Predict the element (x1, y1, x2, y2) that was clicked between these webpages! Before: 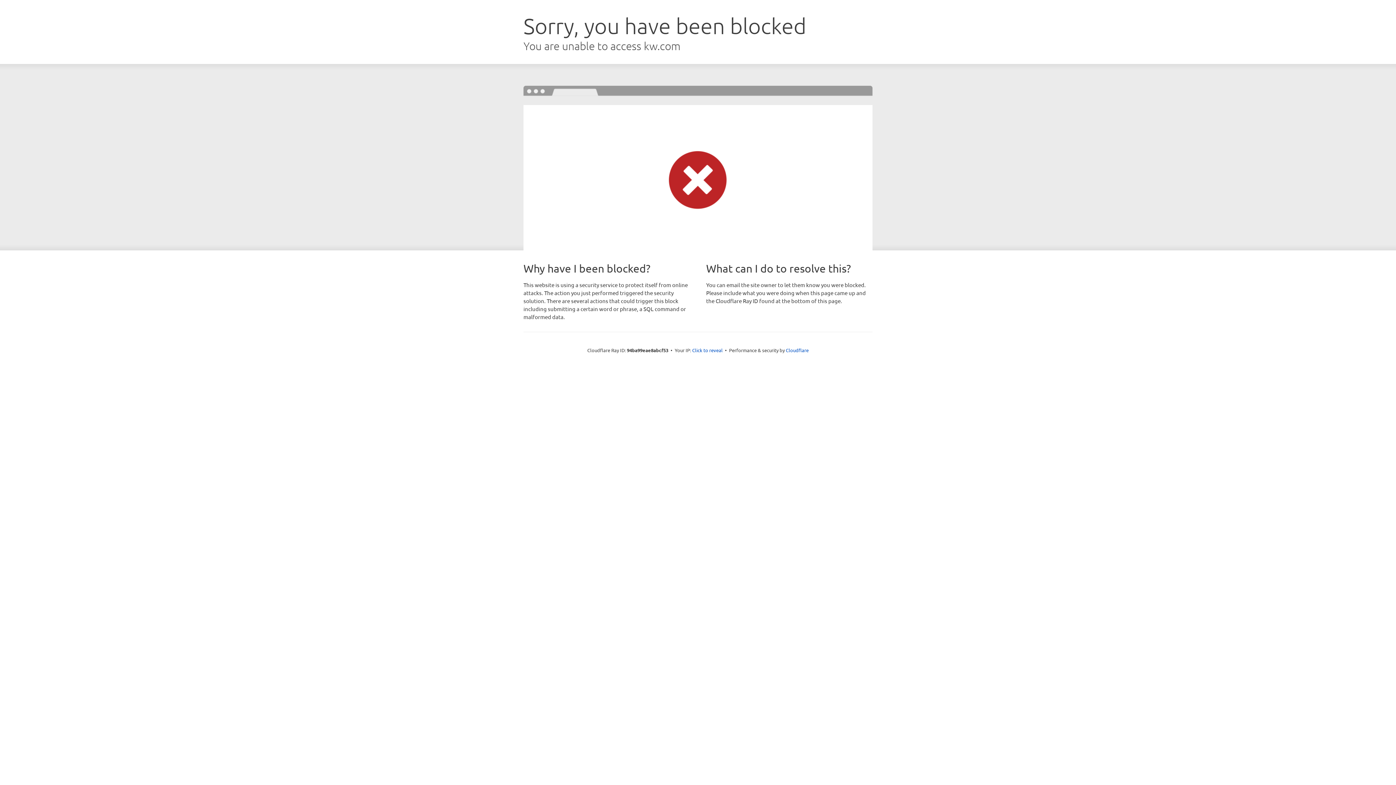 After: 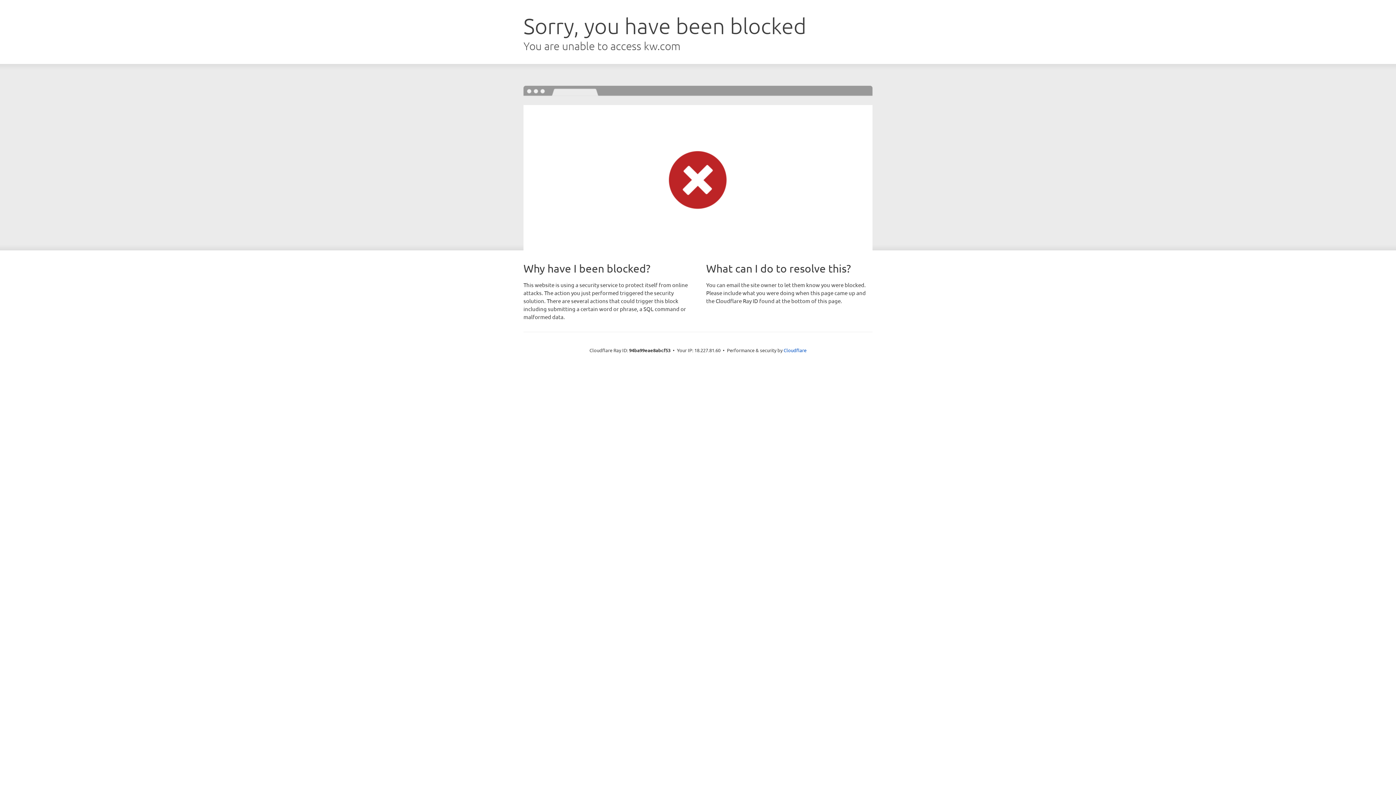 Action: bbox: (692, 346, 722, 353) label: Click to reveal